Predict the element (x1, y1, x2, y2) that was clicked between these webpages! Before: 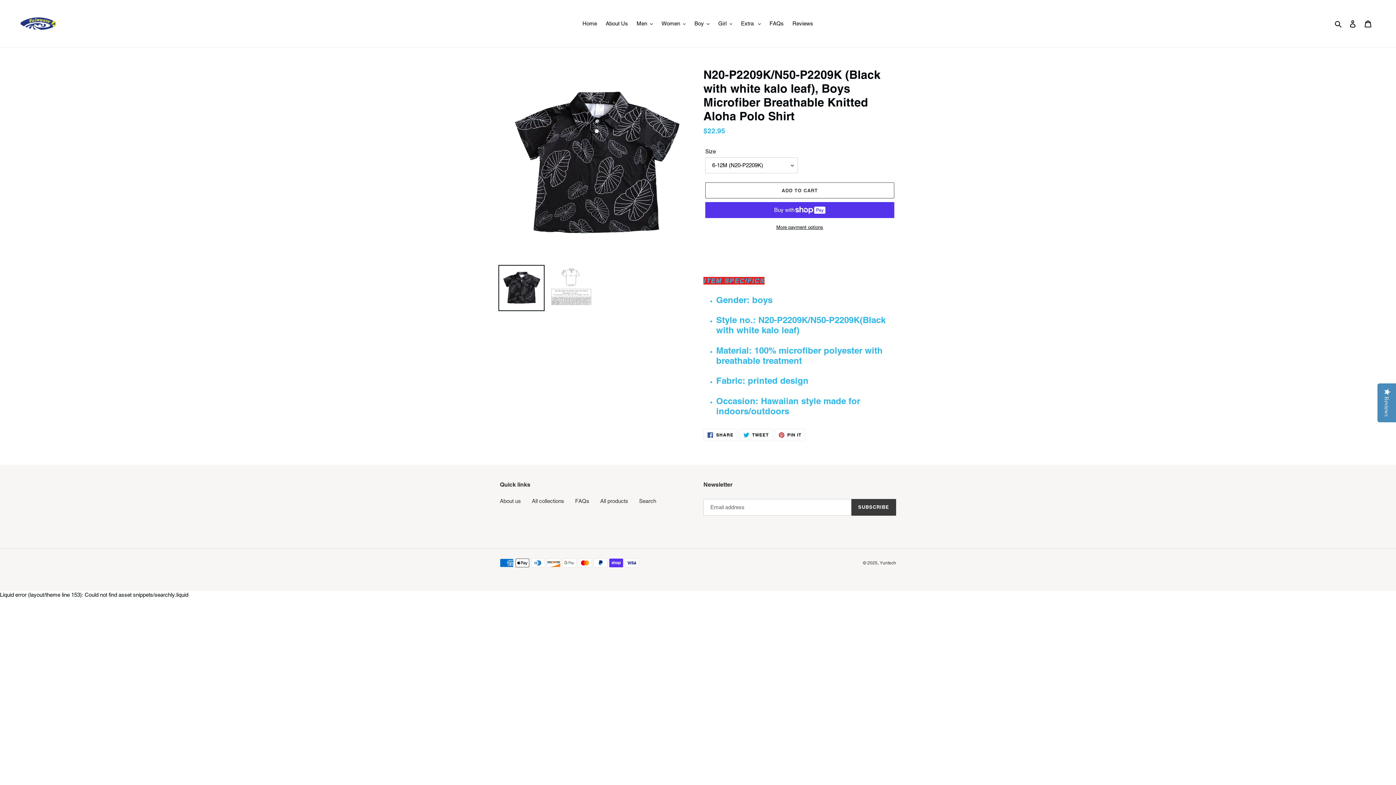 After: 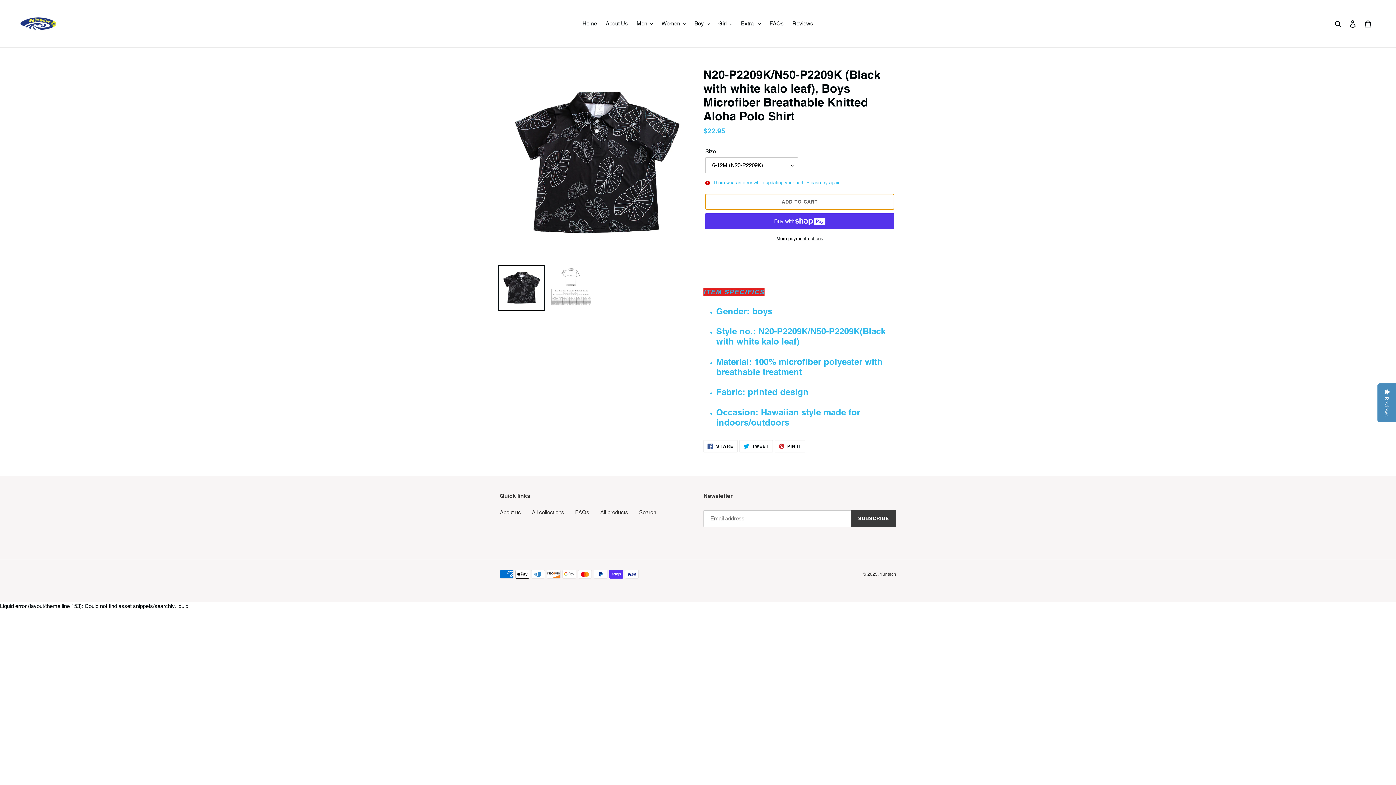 Action: bbox: (705, 182, 894, 198) label: Add to cart